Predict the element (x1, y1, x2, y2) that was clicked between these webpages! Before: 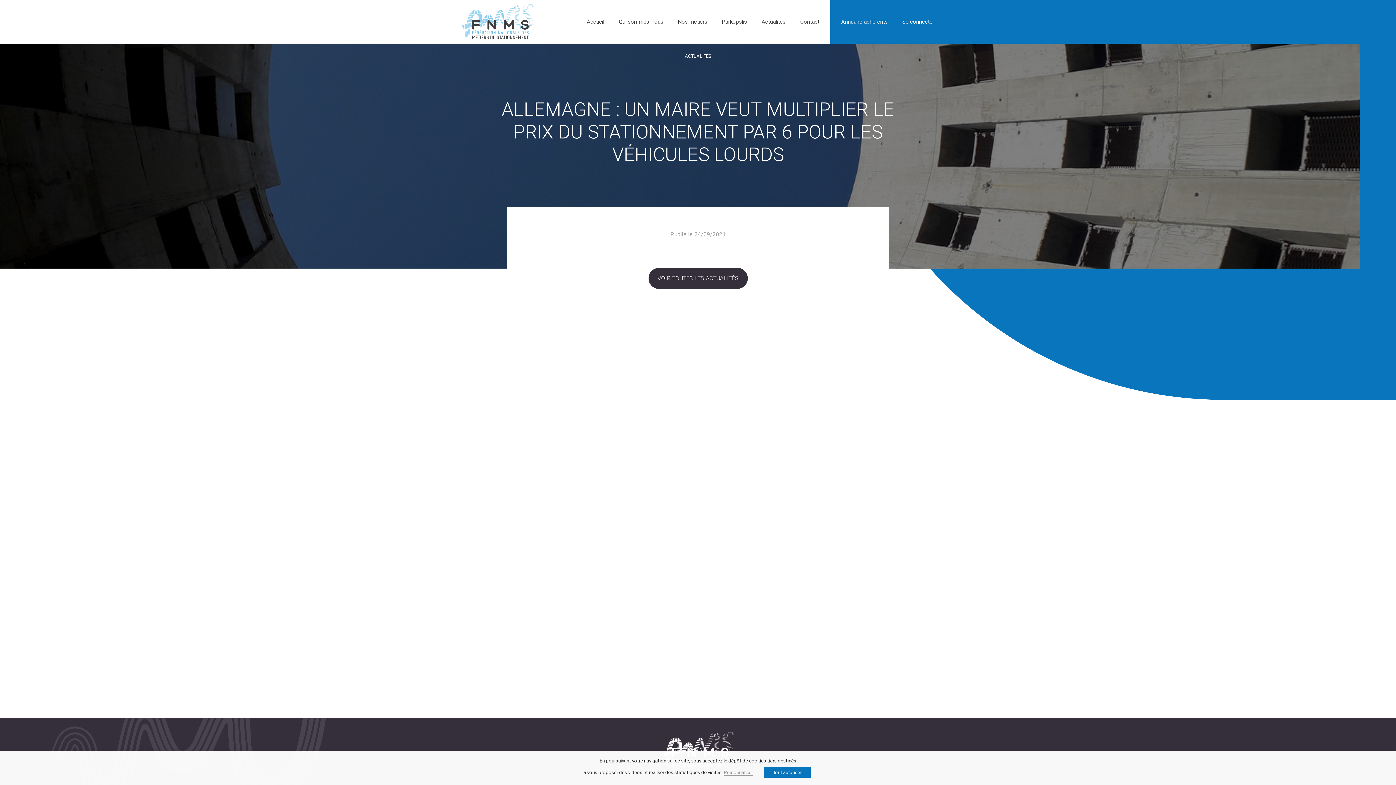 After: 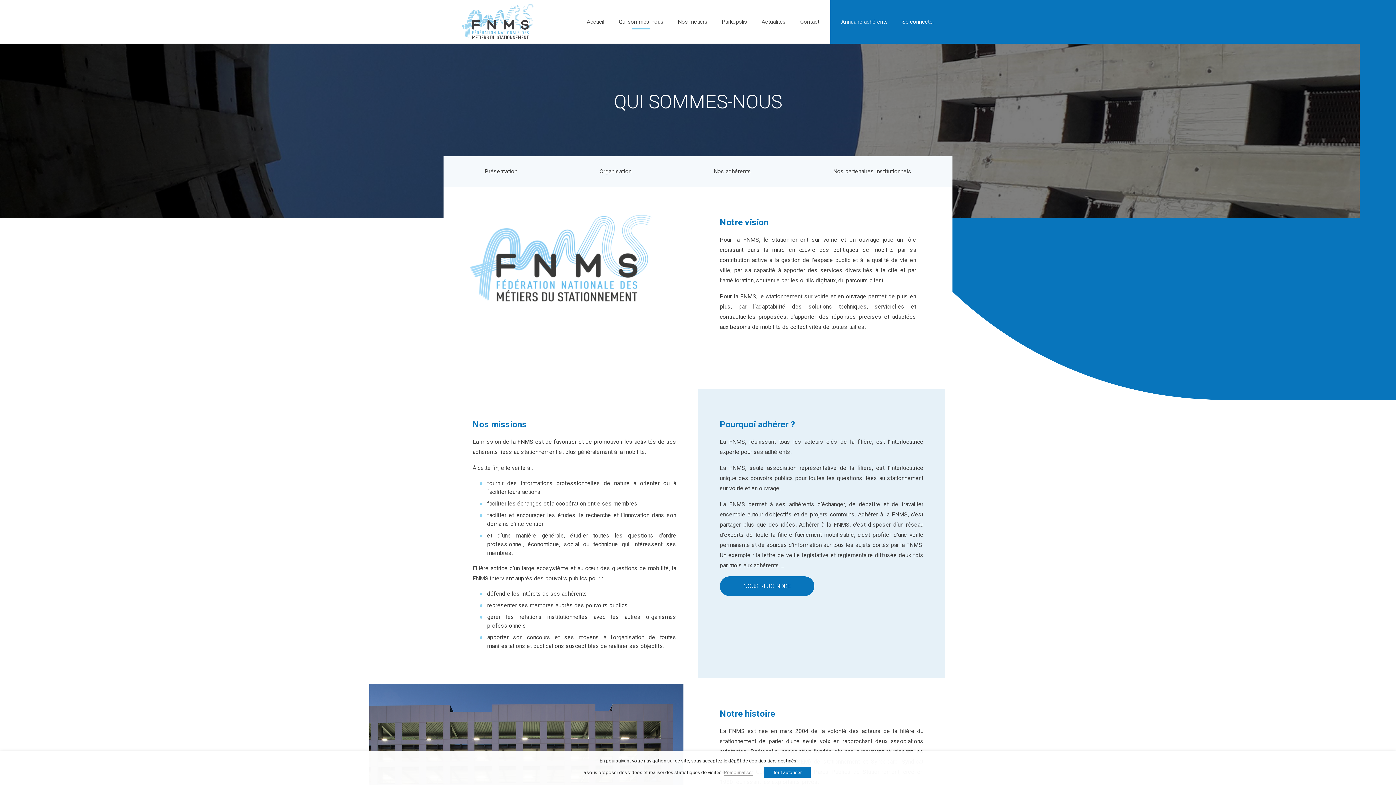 Action: label: Qui sommes-nous bbox: (611, 0, 670, 43)